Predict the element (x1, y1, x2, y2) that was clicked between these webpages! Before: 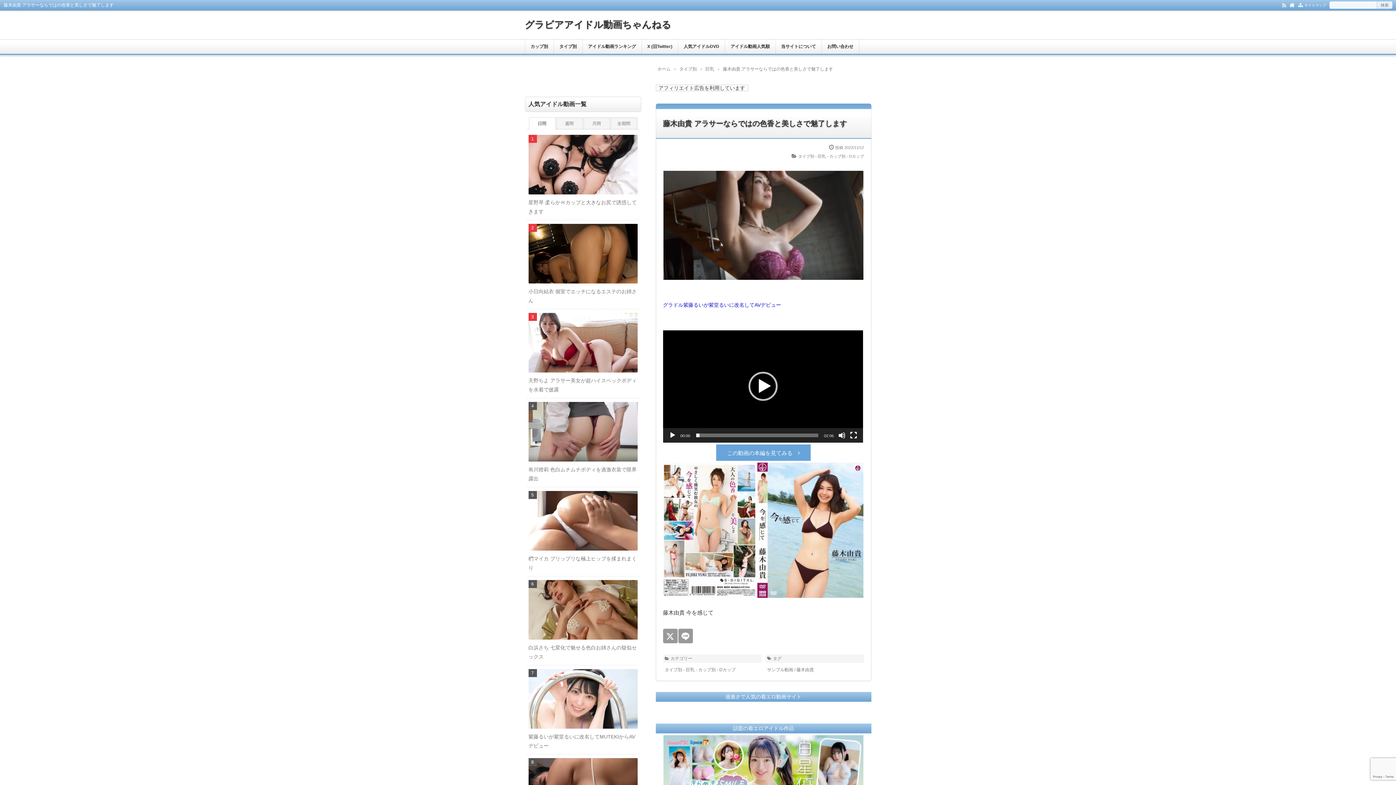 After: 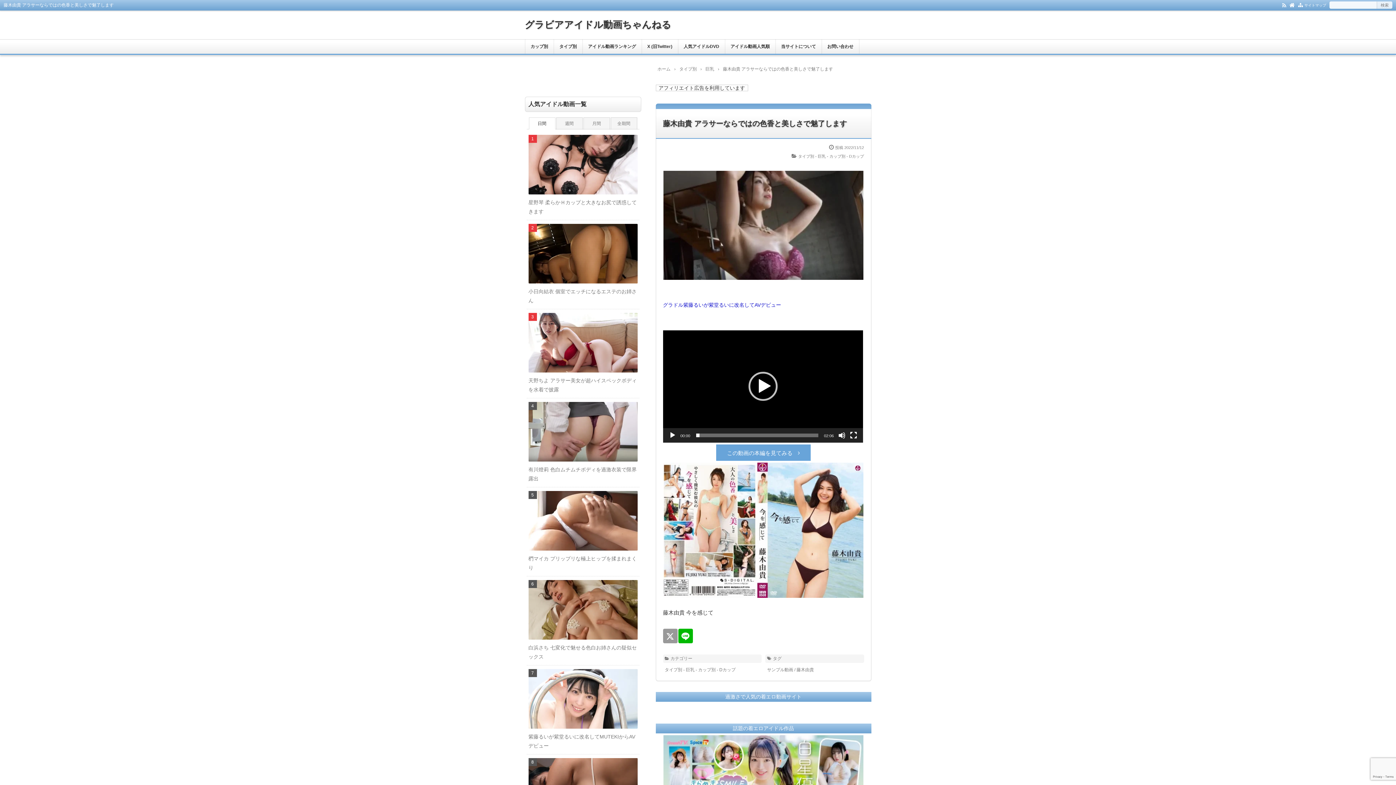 Action: bbox: (678, 628, 692, 643)